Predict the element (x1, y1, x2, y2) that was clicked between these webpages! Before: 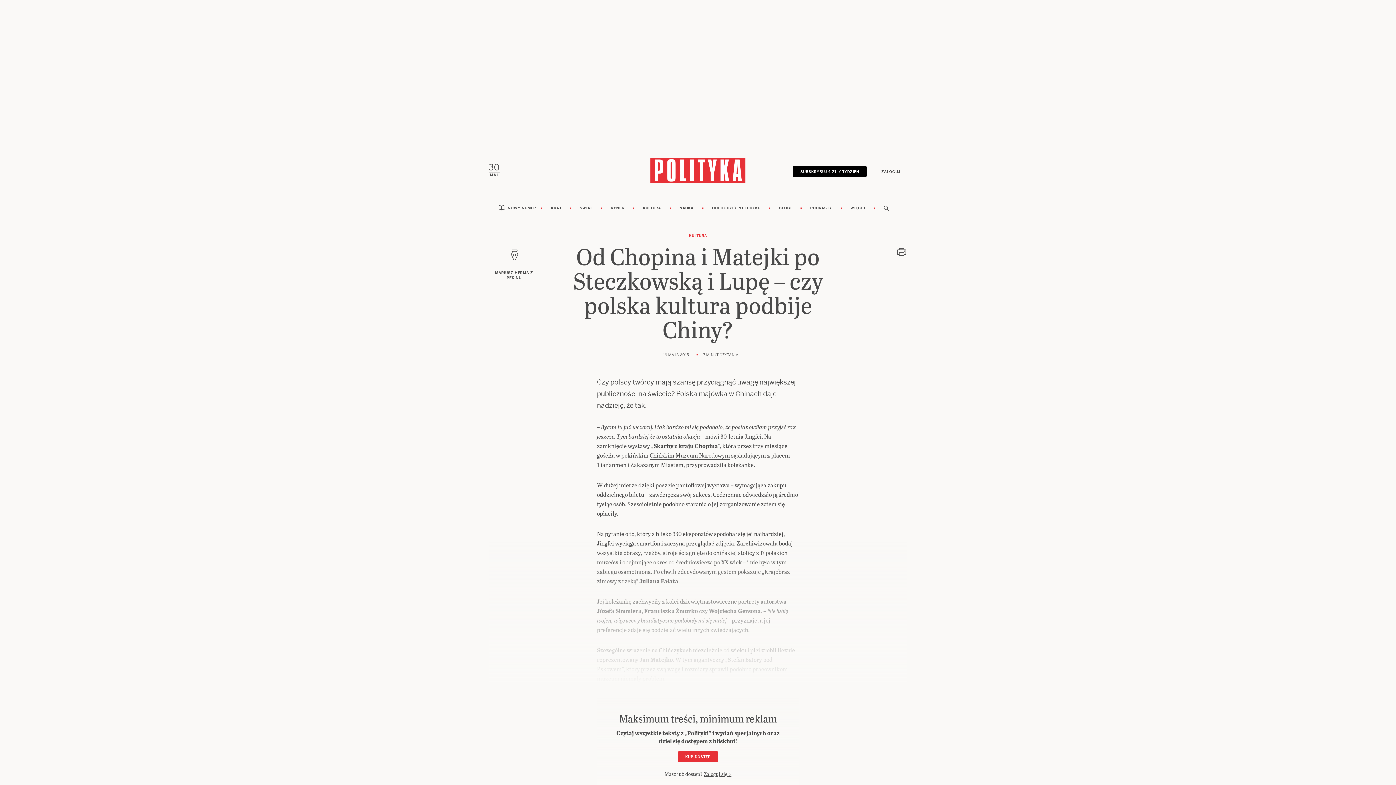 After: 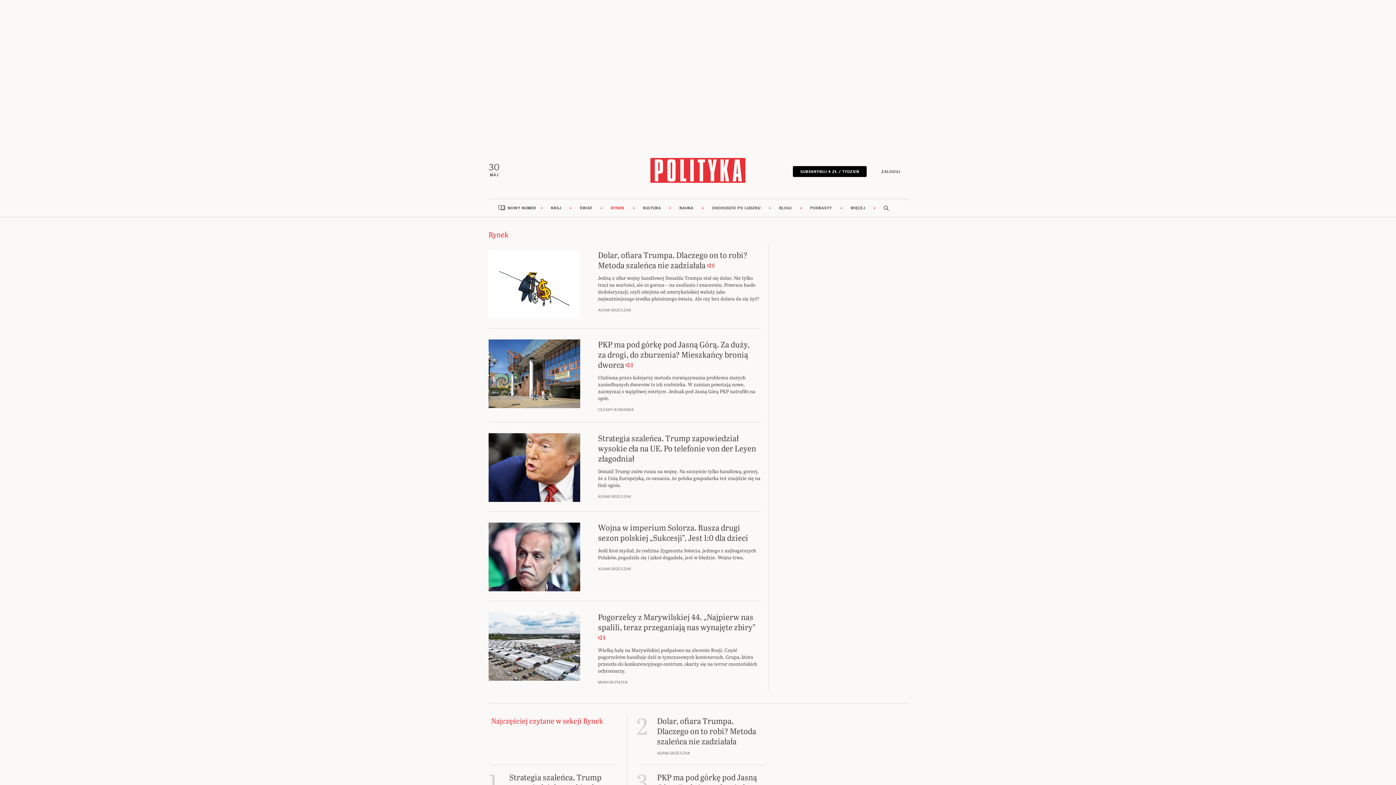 Action: bbox: (602, 199, 633, 217) label: RYNEK